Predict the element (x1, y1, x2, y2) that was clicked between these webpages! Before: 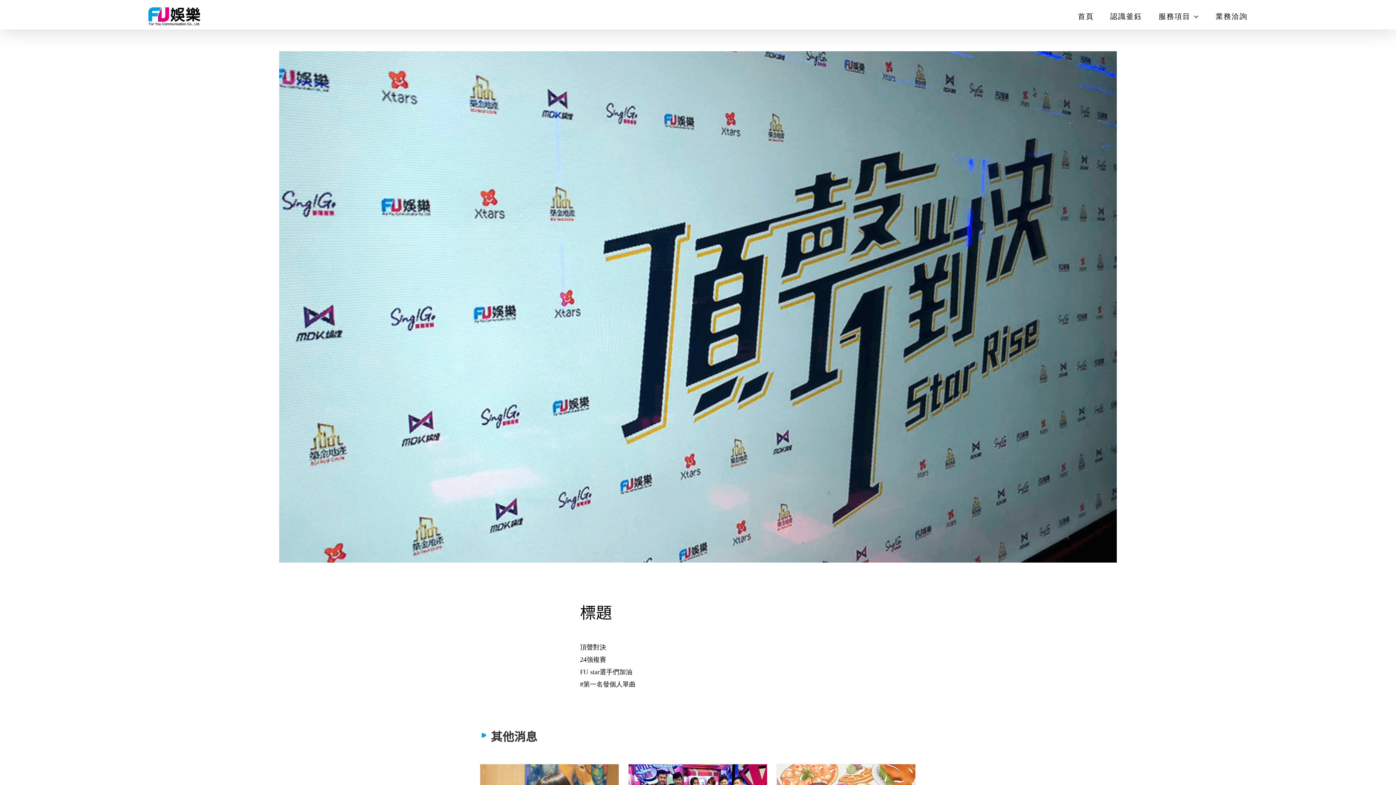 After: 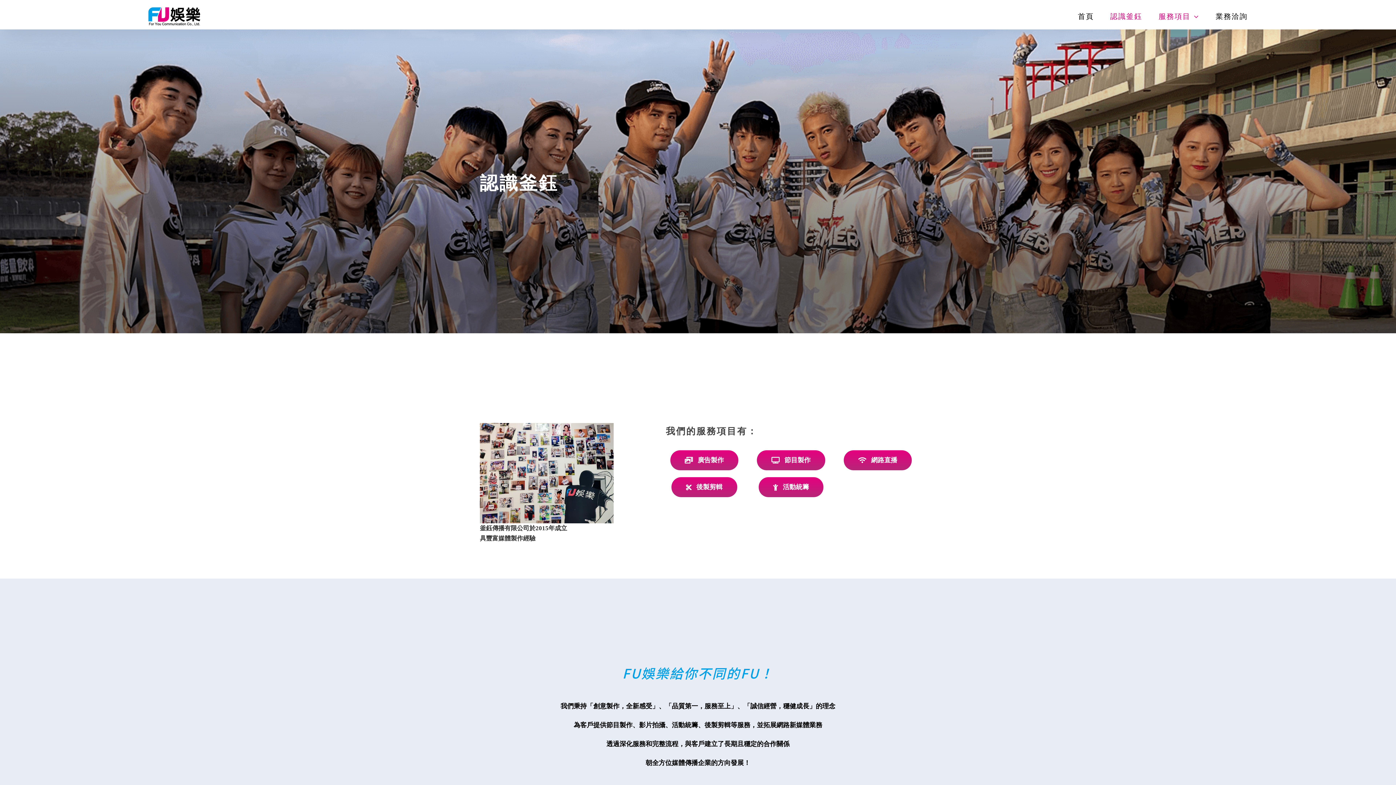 Action: label: 認識釜鈺 bbox: (1110, 7, 1142, 25)